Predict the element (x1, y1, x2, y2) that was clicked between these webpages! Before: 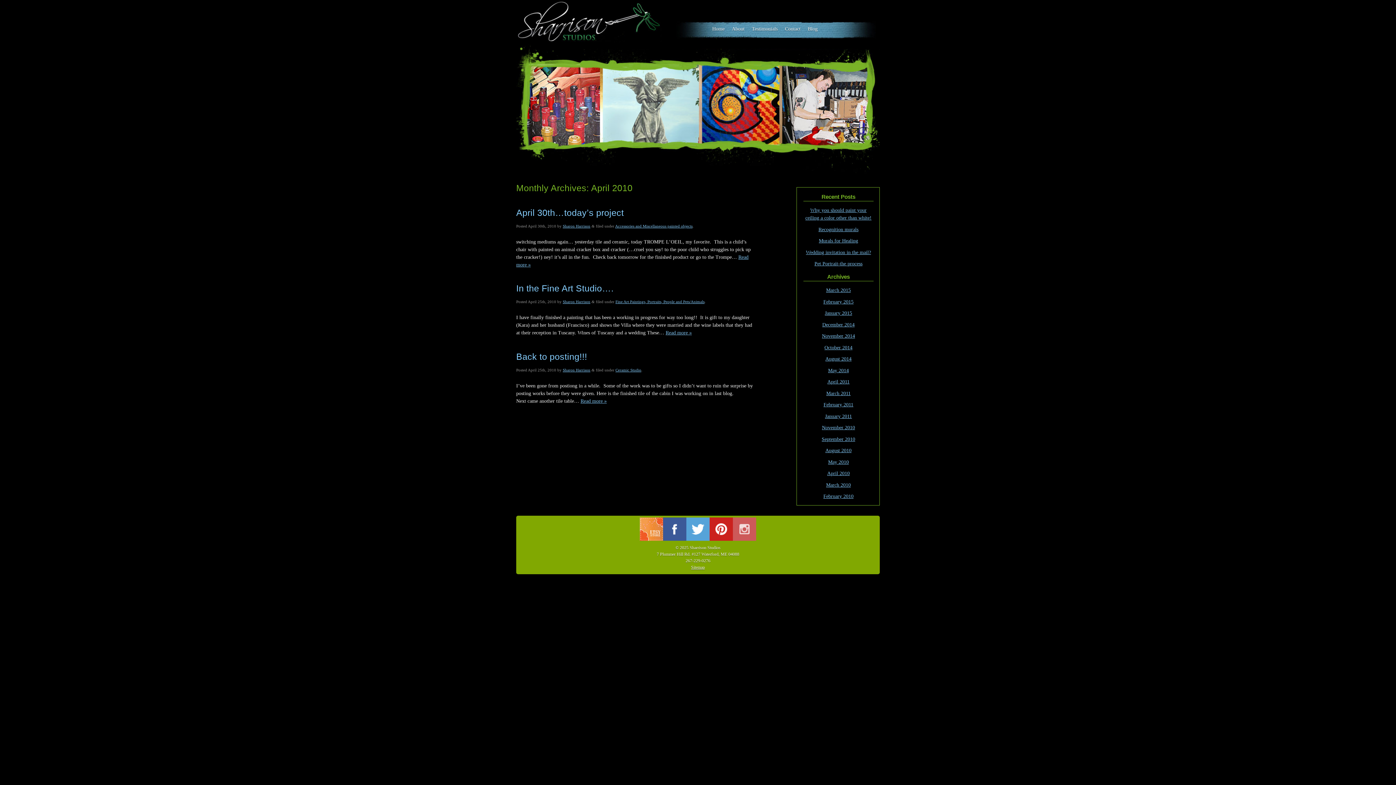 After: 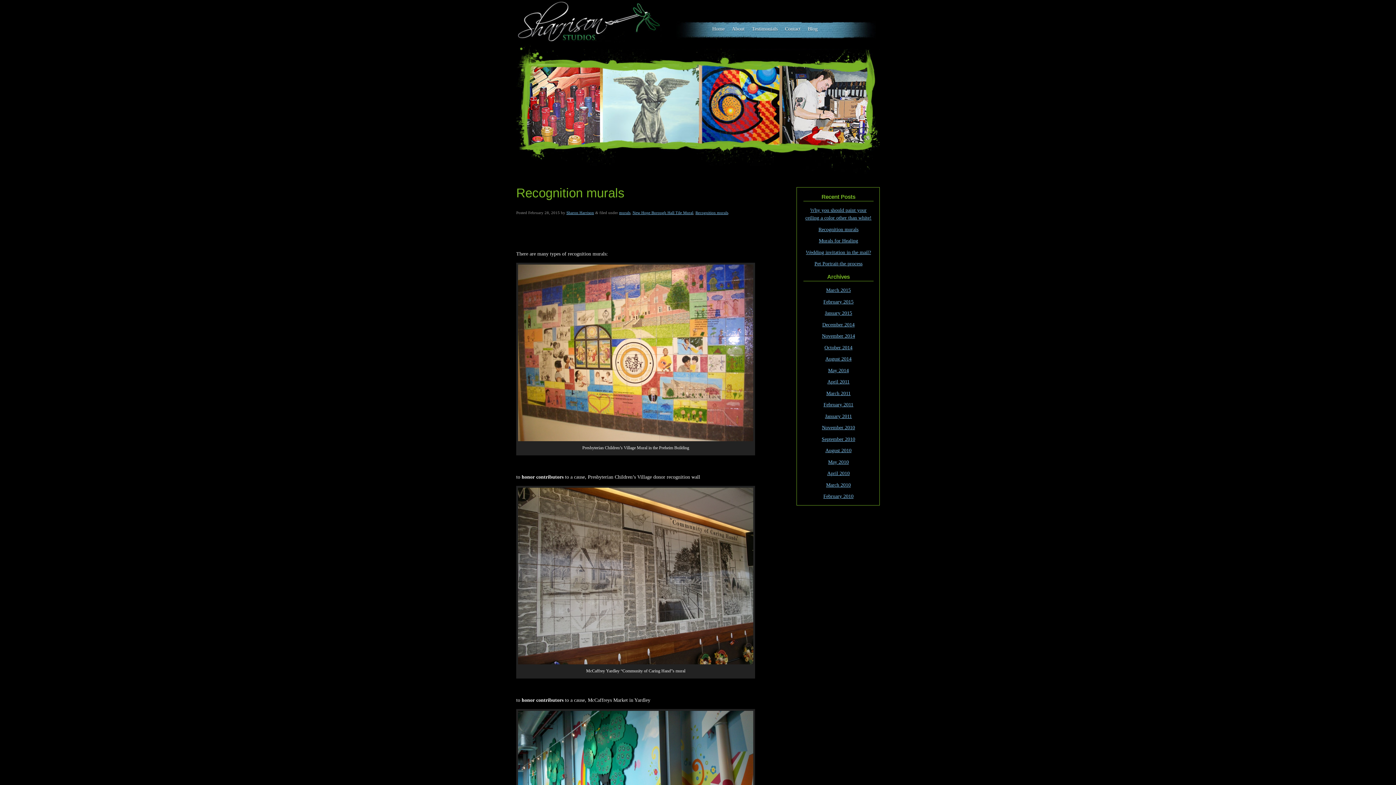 Action: bbox: (818, 226, 858, 232) label: Recognition murals